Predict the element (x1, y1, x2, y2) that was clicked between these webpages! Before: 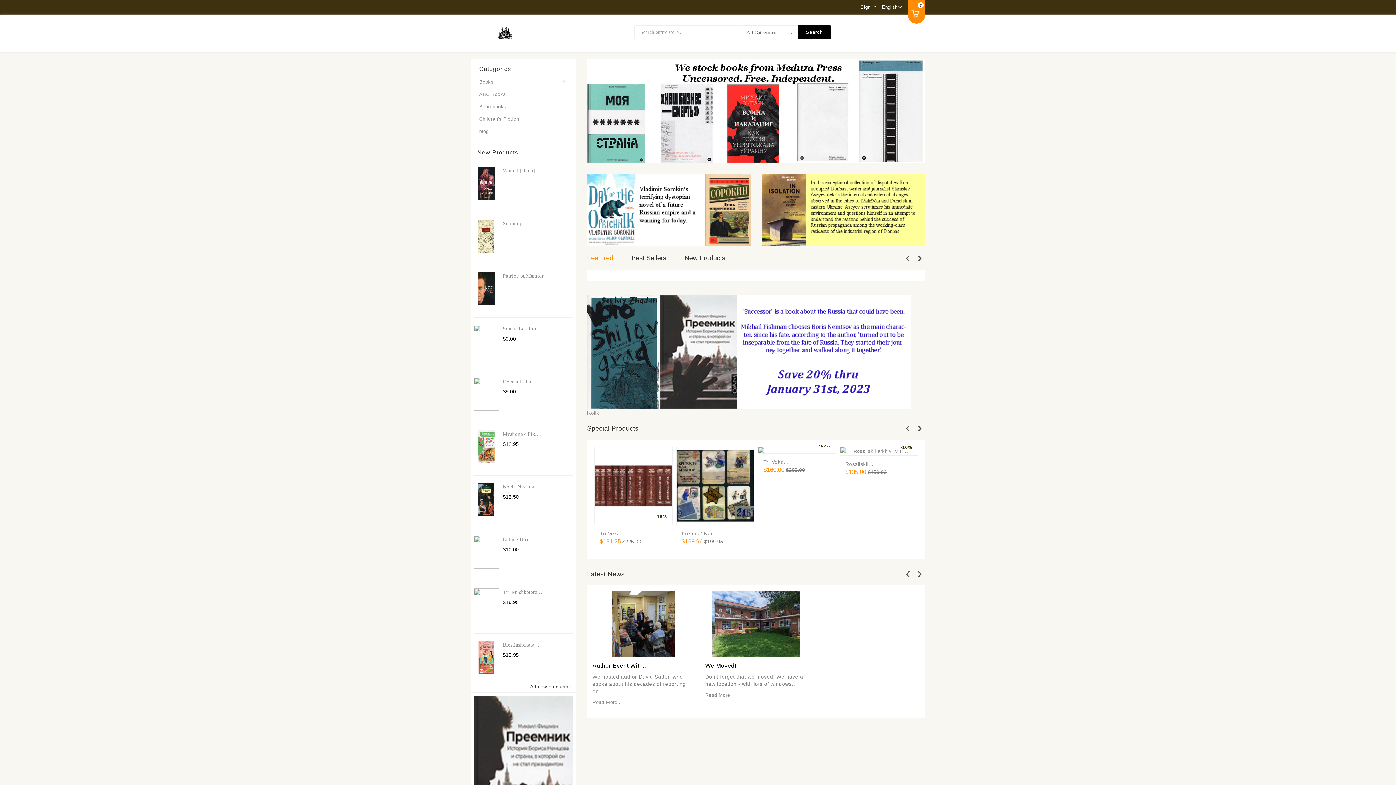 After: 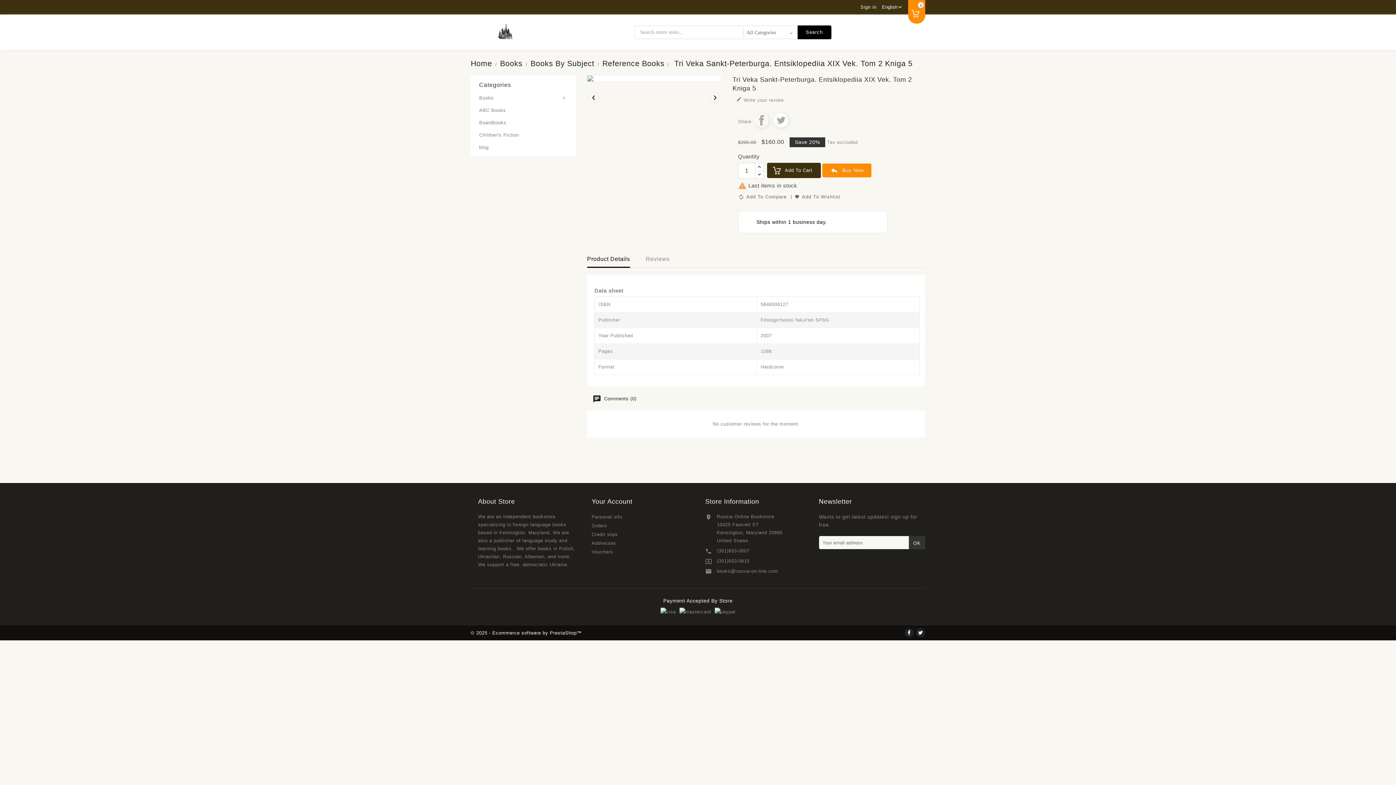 Action: label: Tri Veka... bbox: (763, 459, 788, 465)